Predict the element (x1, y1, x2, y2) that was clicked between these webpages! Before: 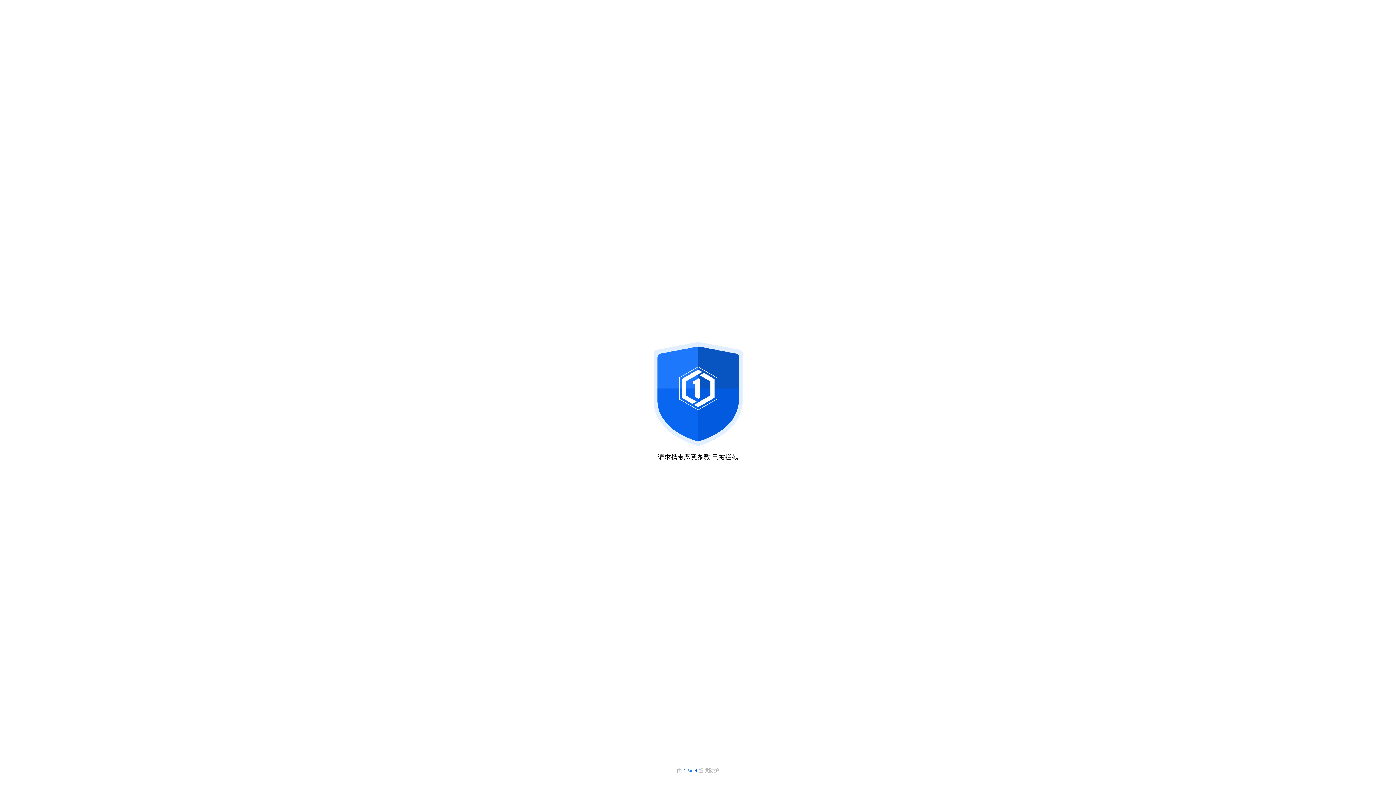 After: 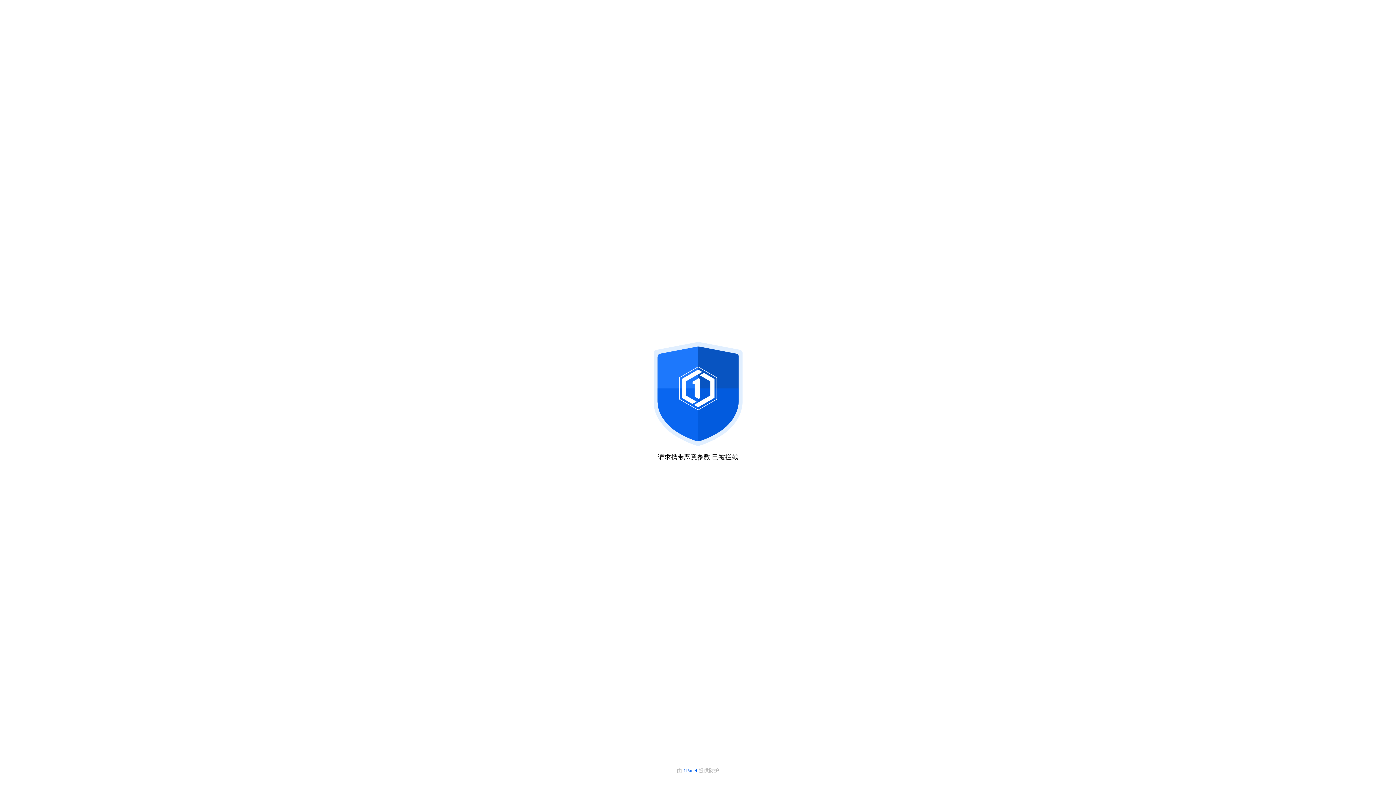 Action: bbox: (683, 768, 698, 773) label: 1Panel 